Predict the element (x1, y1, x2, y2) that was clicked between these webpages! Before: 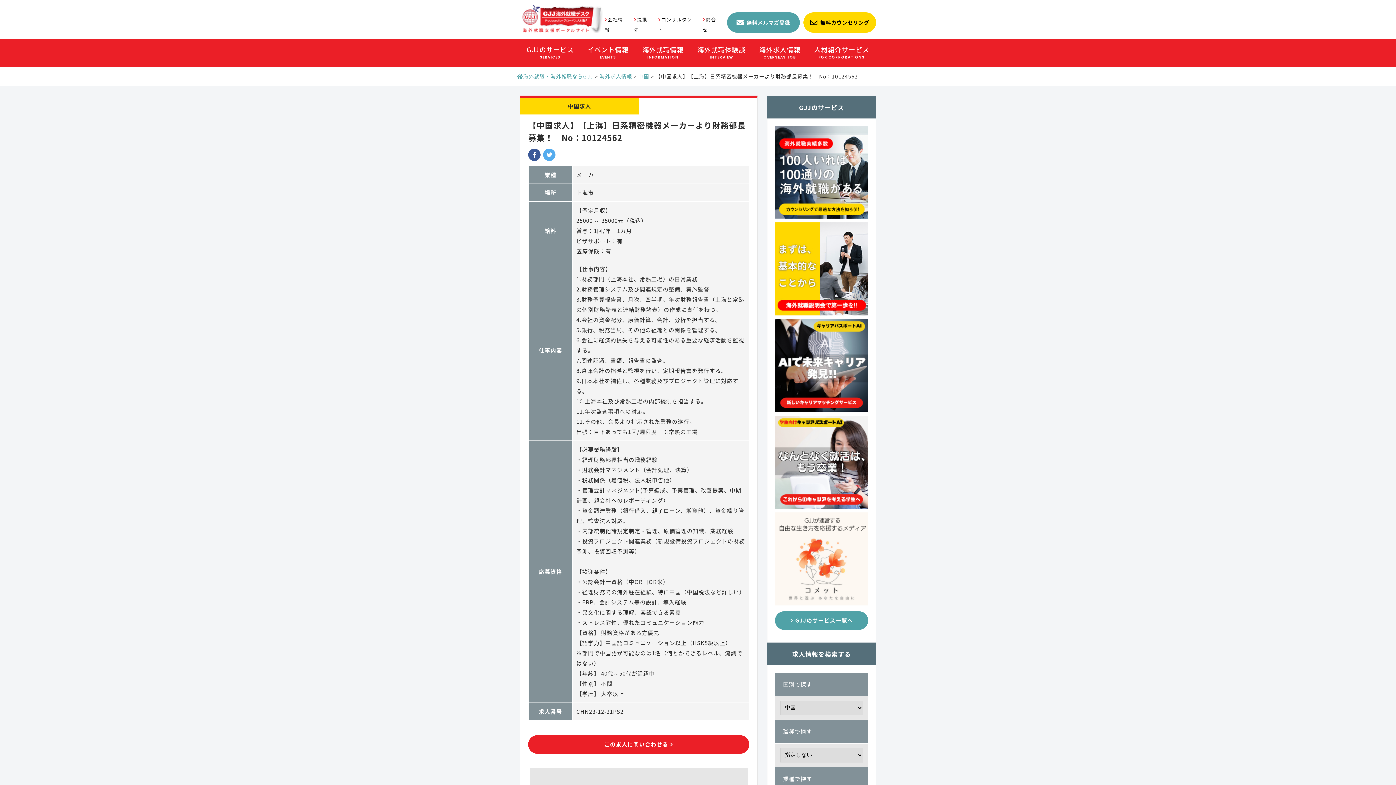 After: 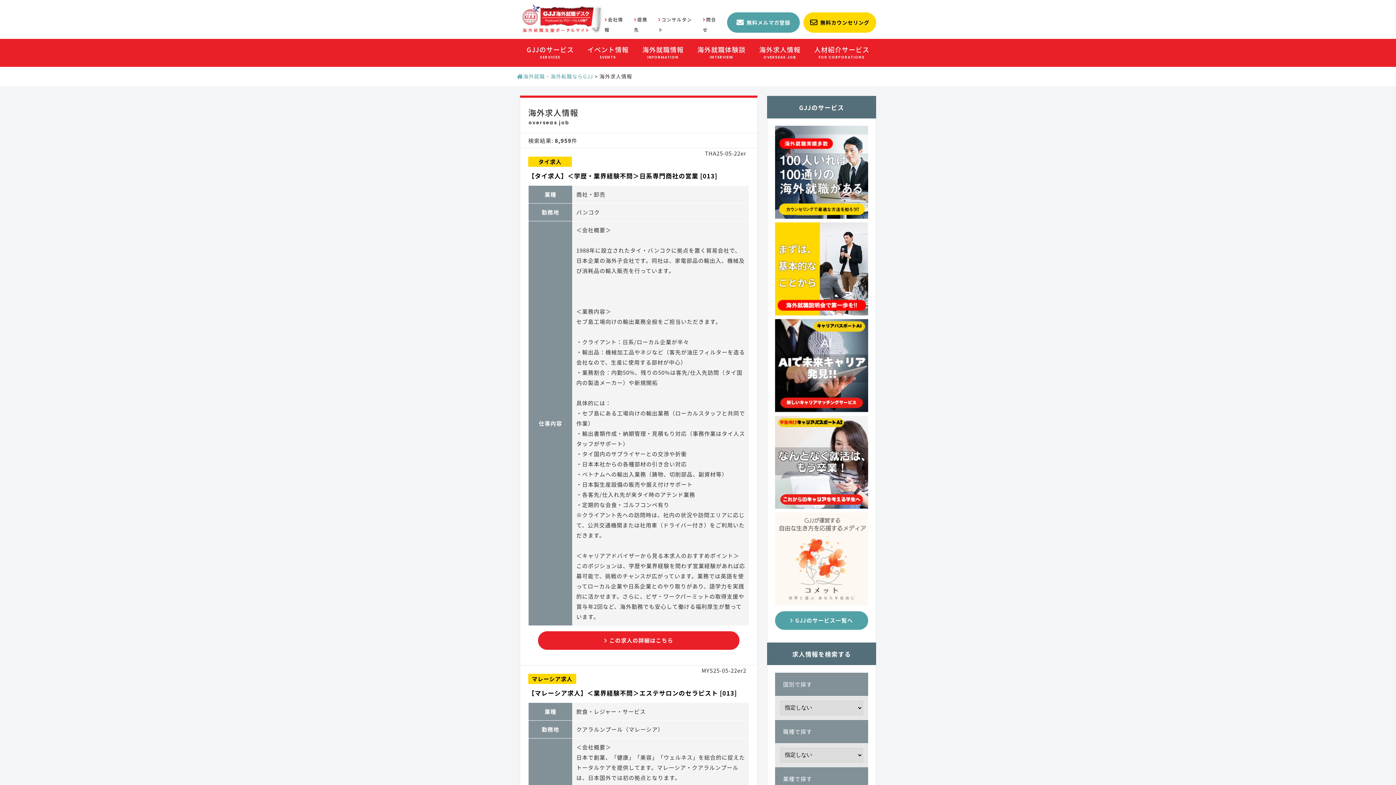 Action: bbox: (752, 38, 807, 66) label: 海外求人情報
OVERSEAS JOB